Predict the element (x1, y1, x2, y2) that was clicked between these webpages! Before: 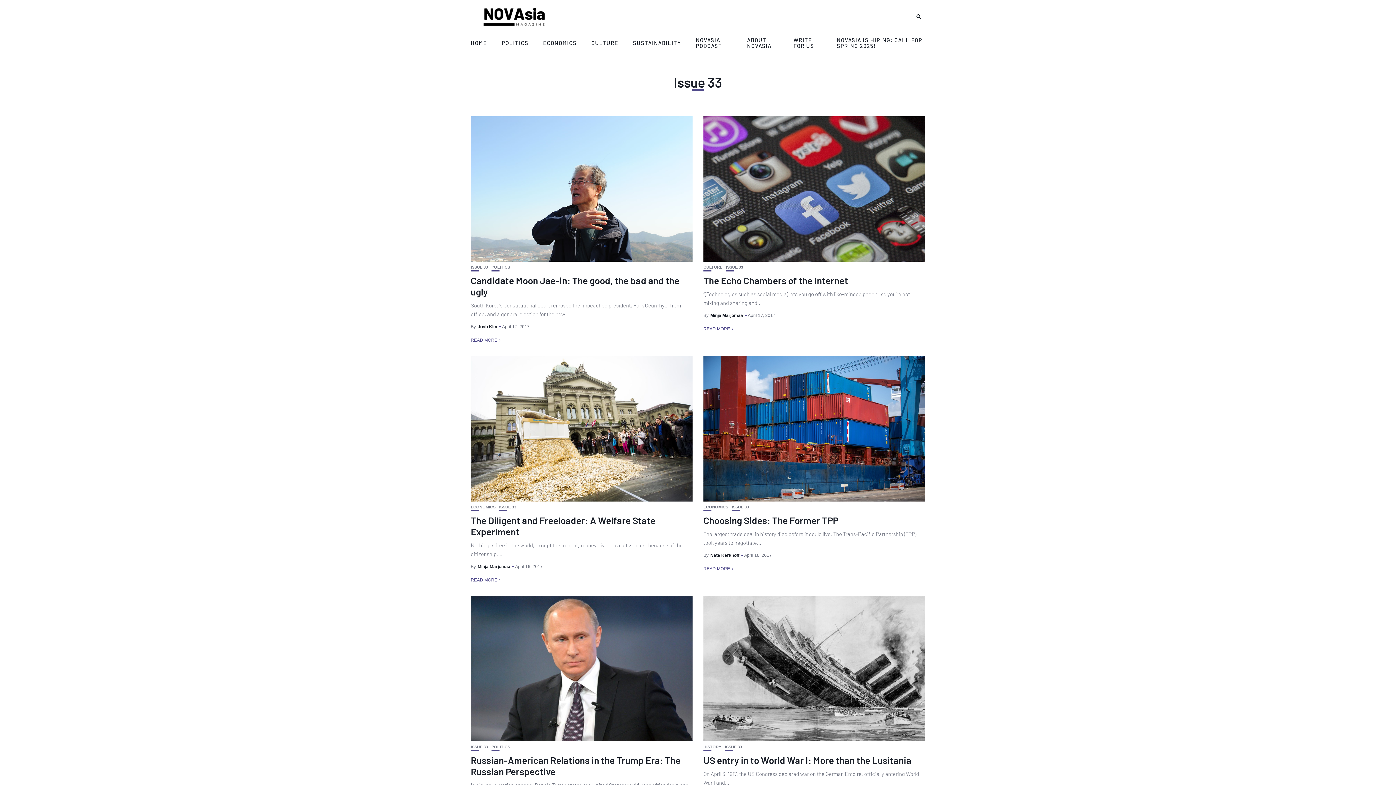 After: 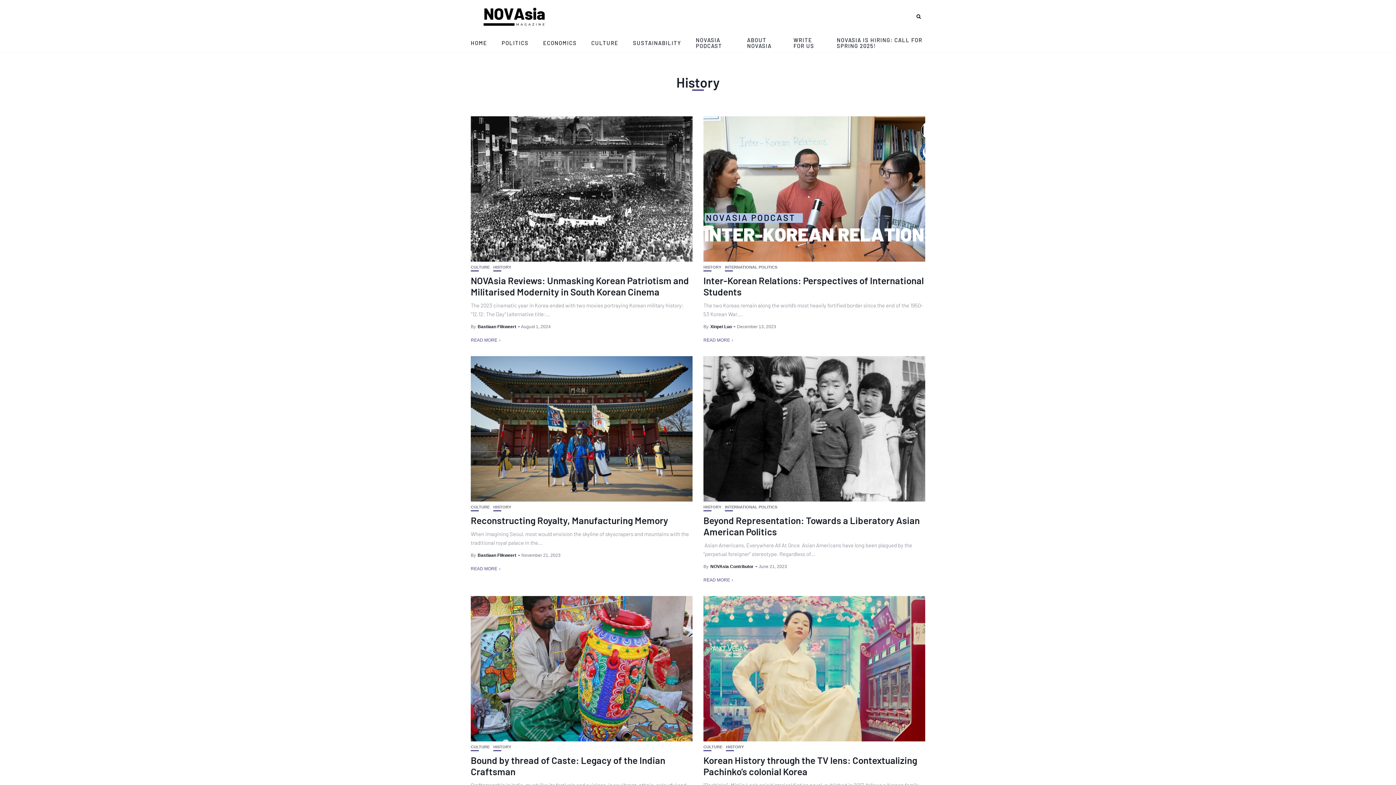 Action: bbox: (703, 745, 721, 749) label: HISTORY